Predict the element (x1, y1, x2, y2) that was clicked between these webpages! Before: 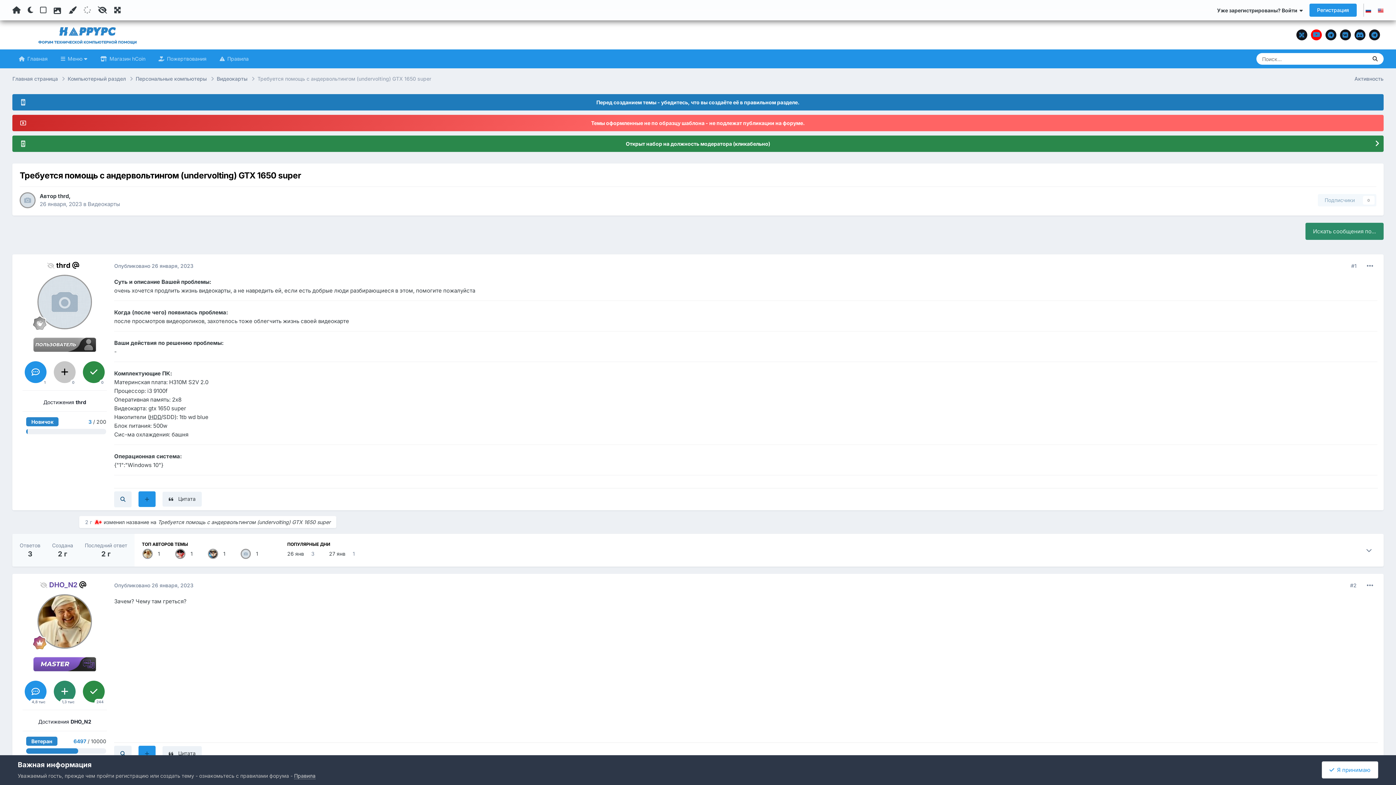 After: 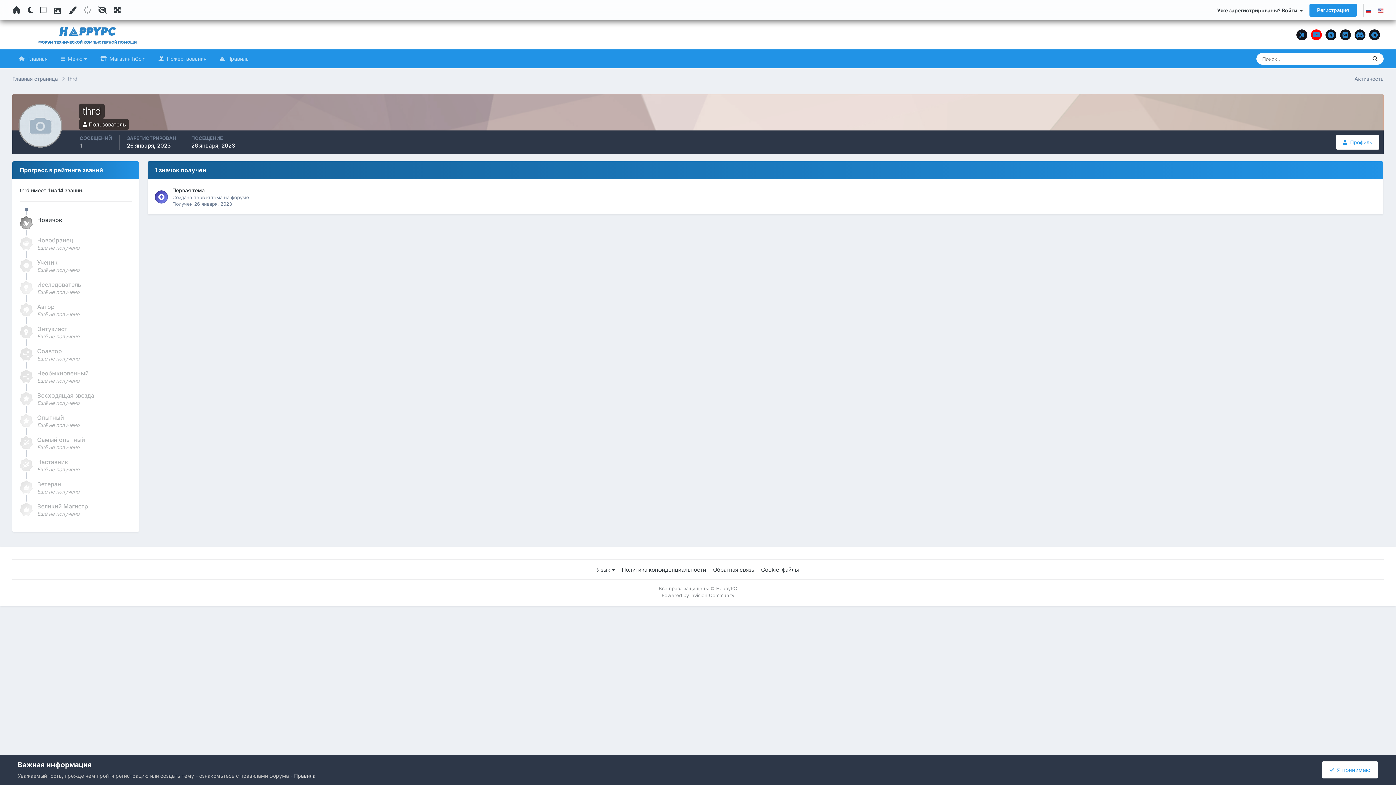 Action: bbox: (43, 399, 86, 405) label: Достижения thrd